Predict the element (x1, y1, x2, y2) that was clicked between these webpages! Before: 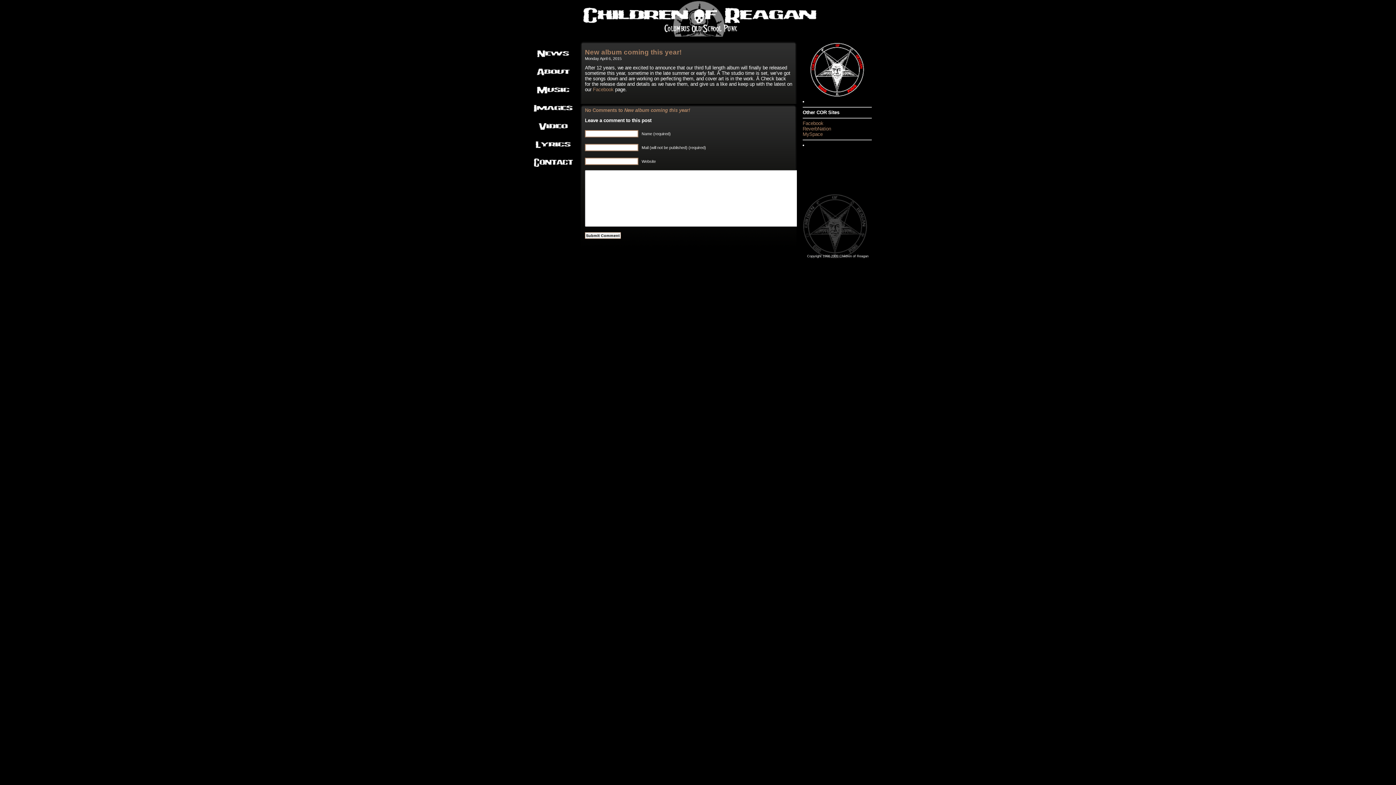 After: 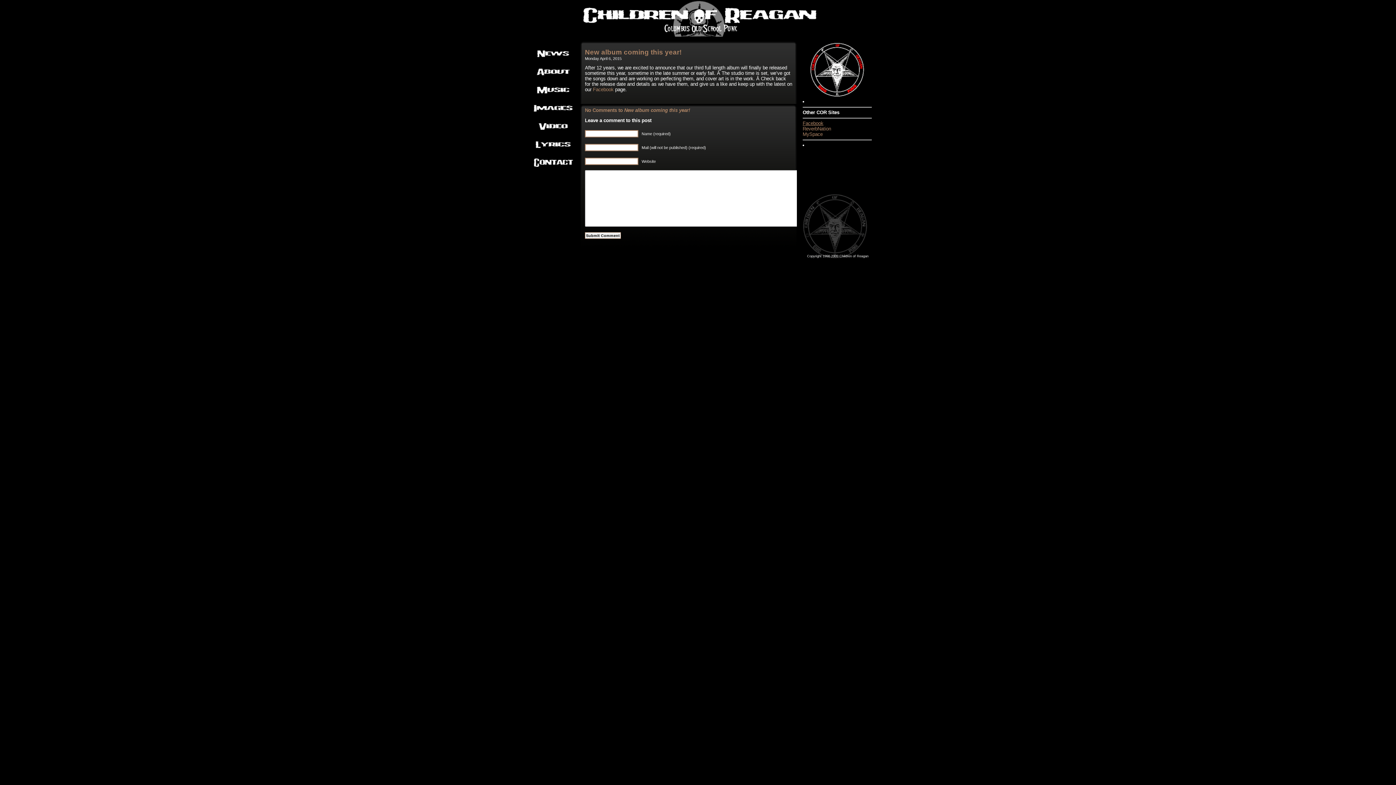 Action: label: Facebook bbox: (802, 120, 823, 126)